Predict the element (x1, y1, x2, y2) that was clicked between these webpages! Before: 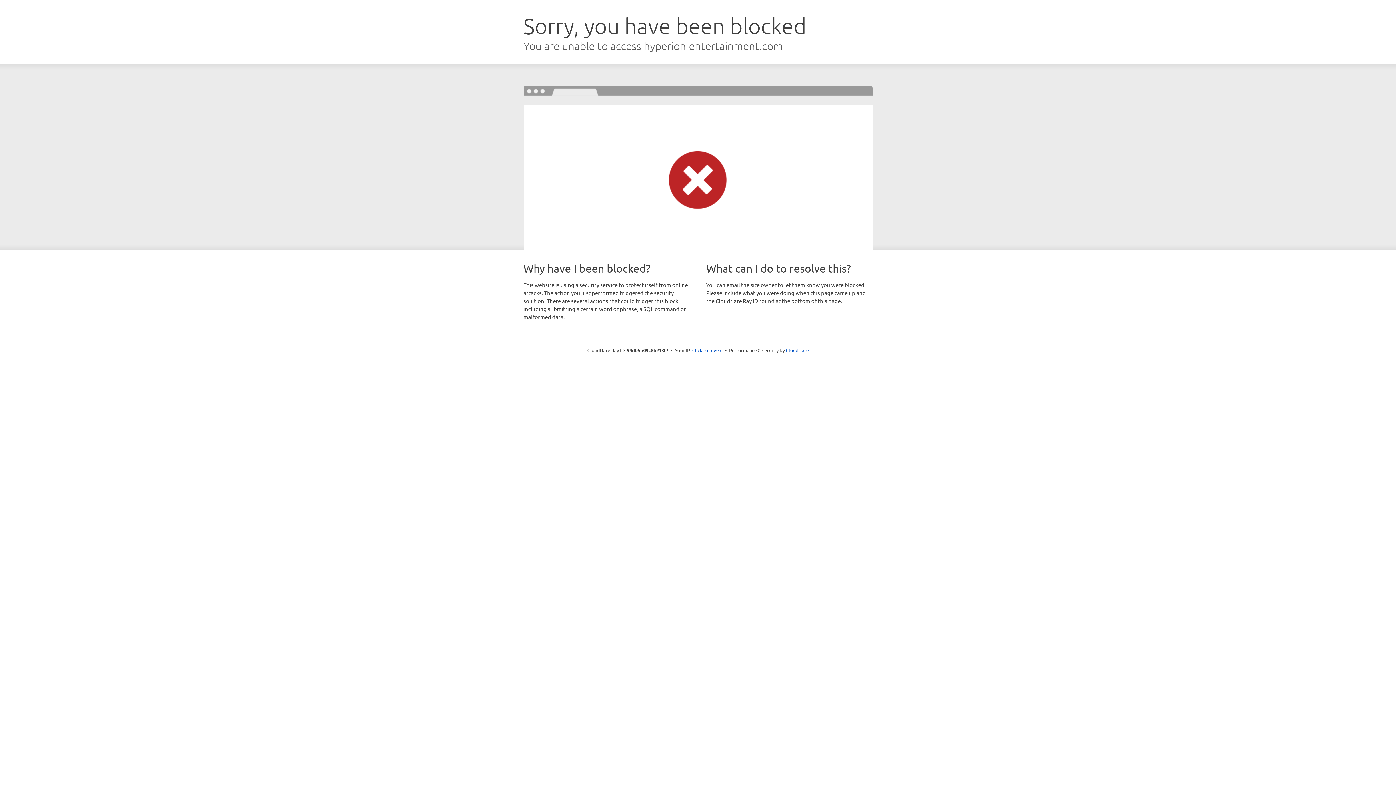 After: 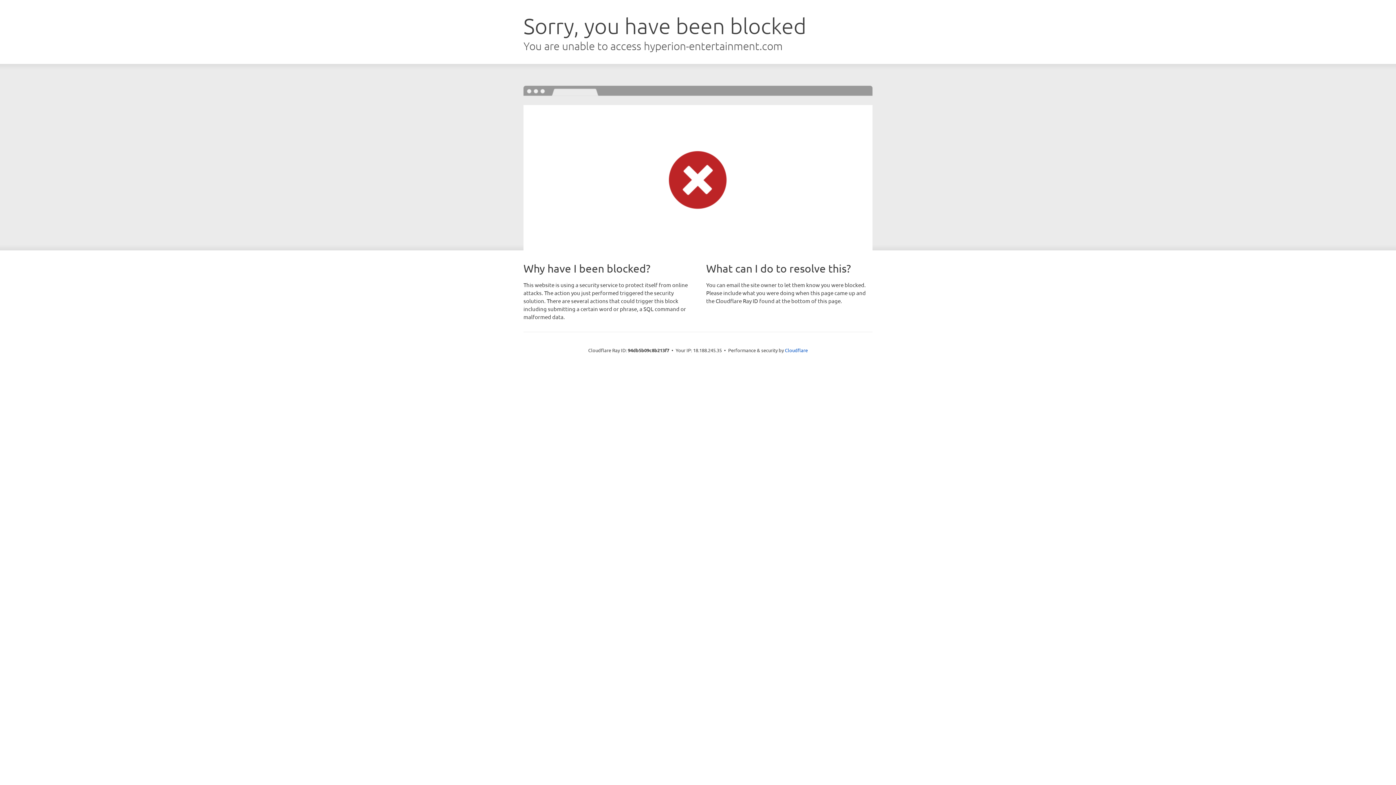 Action: label: Click to reveal bbox: (692, 346, 722, 353)